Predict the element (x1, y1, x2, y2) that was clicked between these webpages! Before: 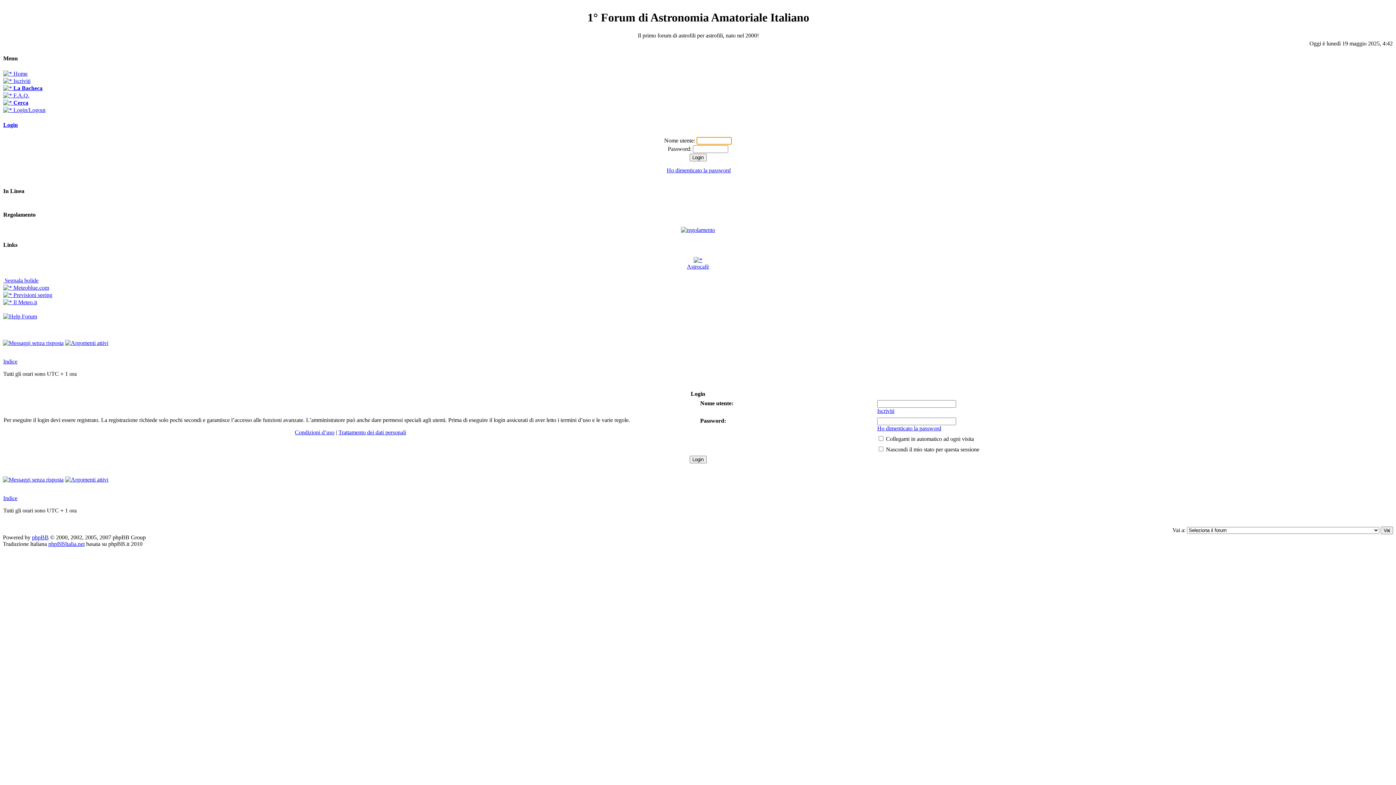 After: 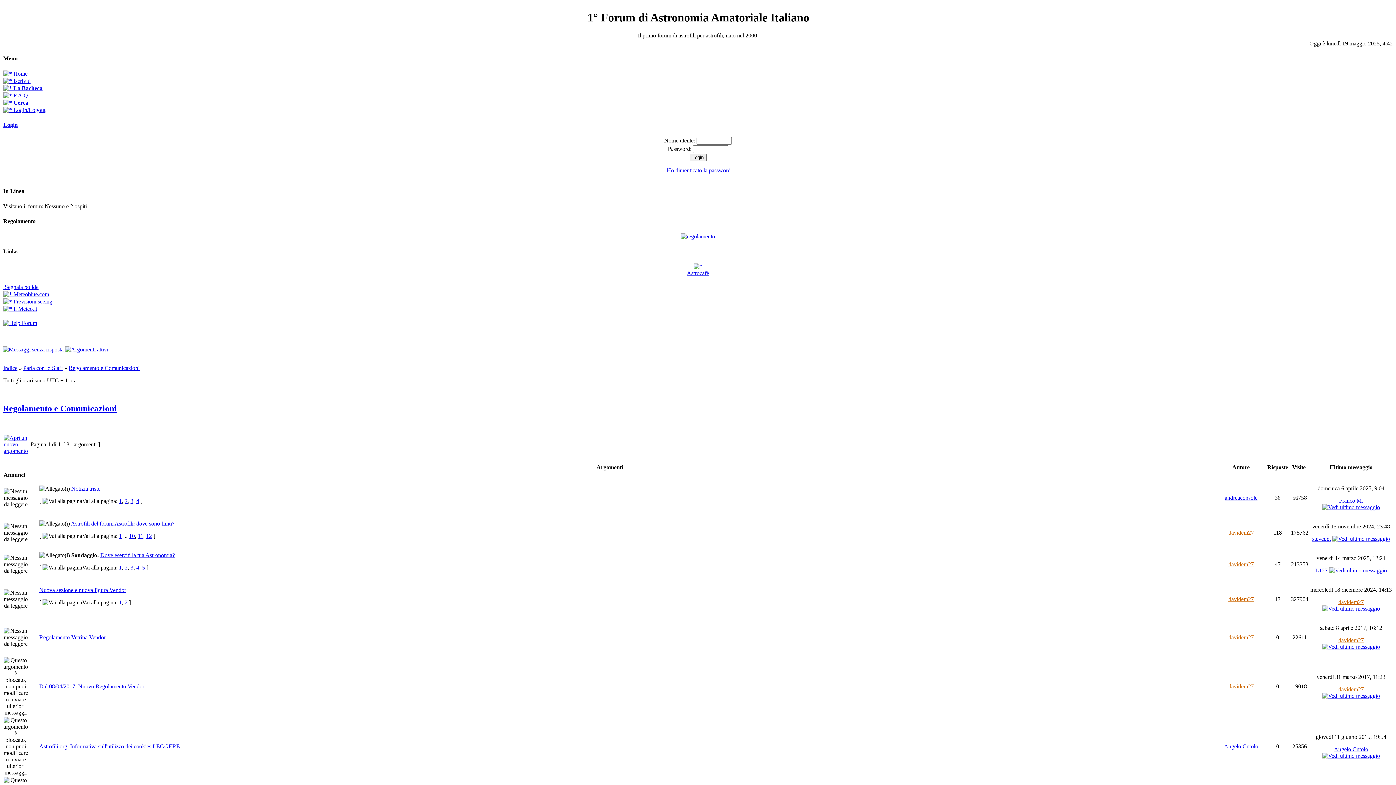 Action: bbox: (681, 226, 715, 233)